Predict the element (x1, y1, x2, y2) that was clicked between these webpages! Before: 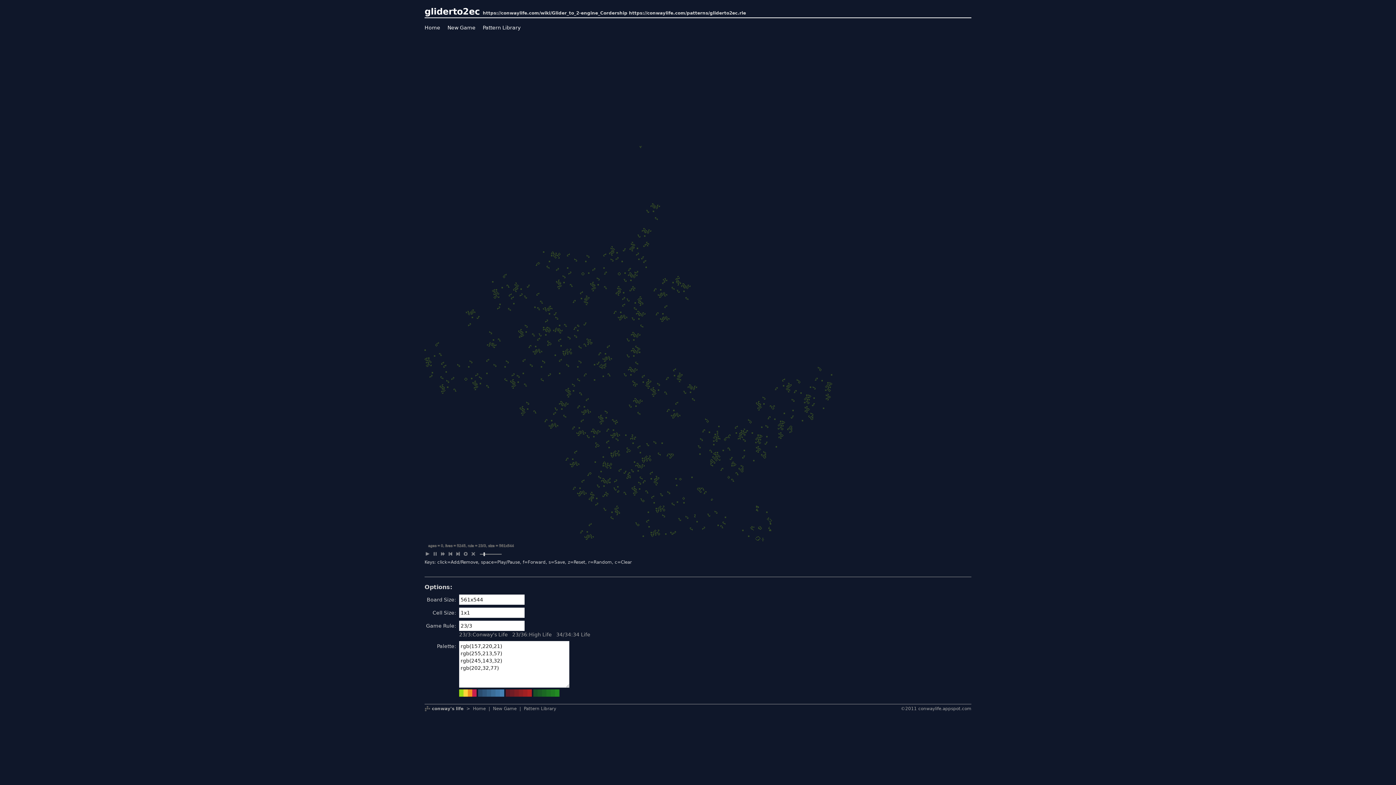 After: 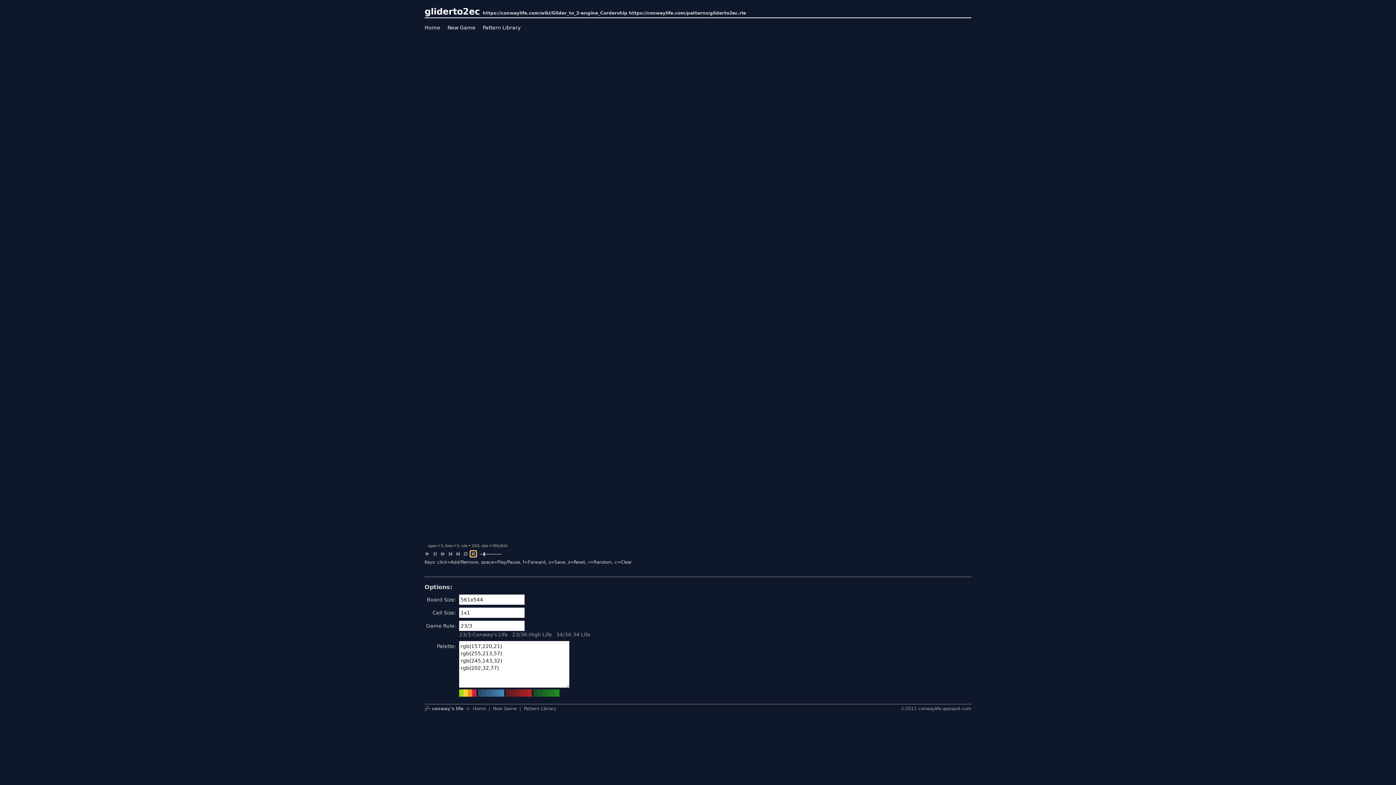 Action: bbox: (470, 551, 476, 557)